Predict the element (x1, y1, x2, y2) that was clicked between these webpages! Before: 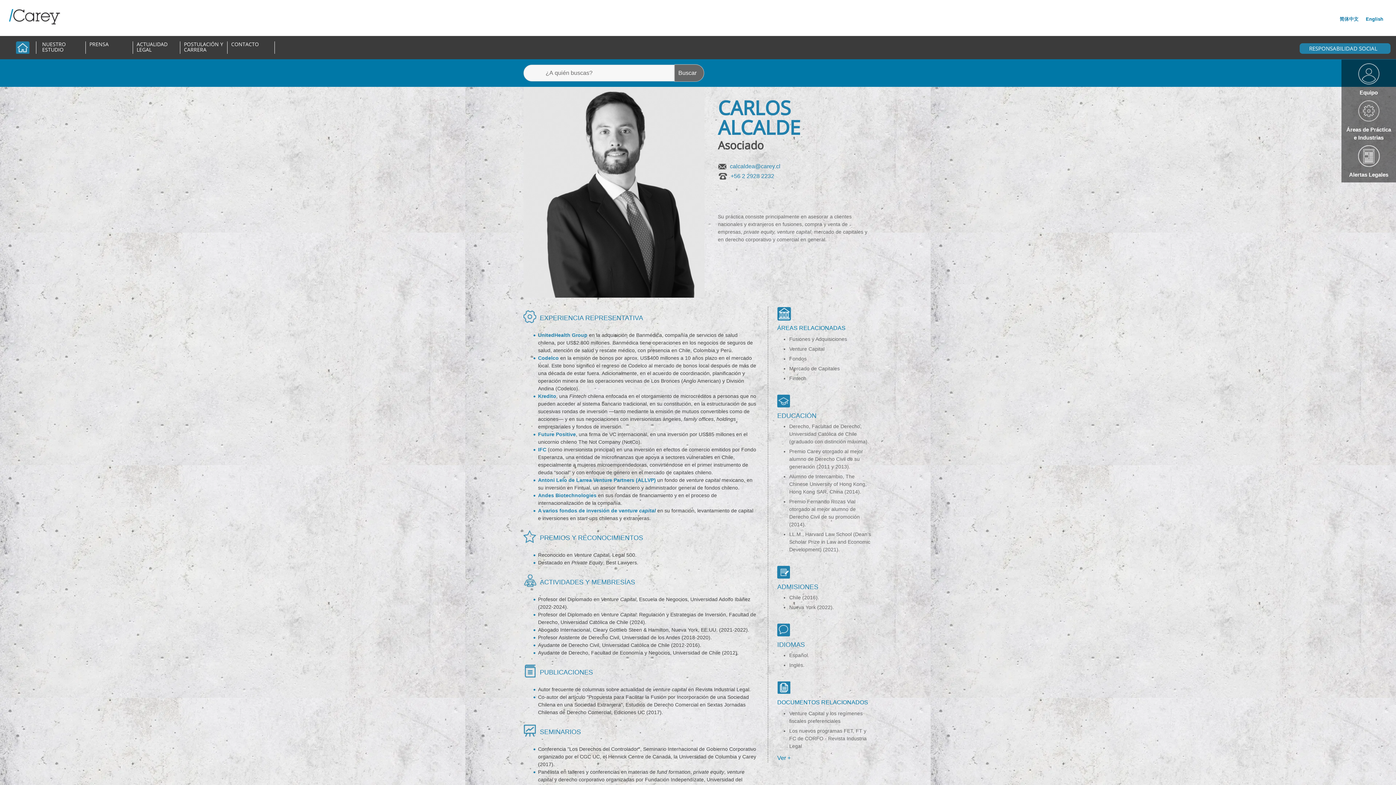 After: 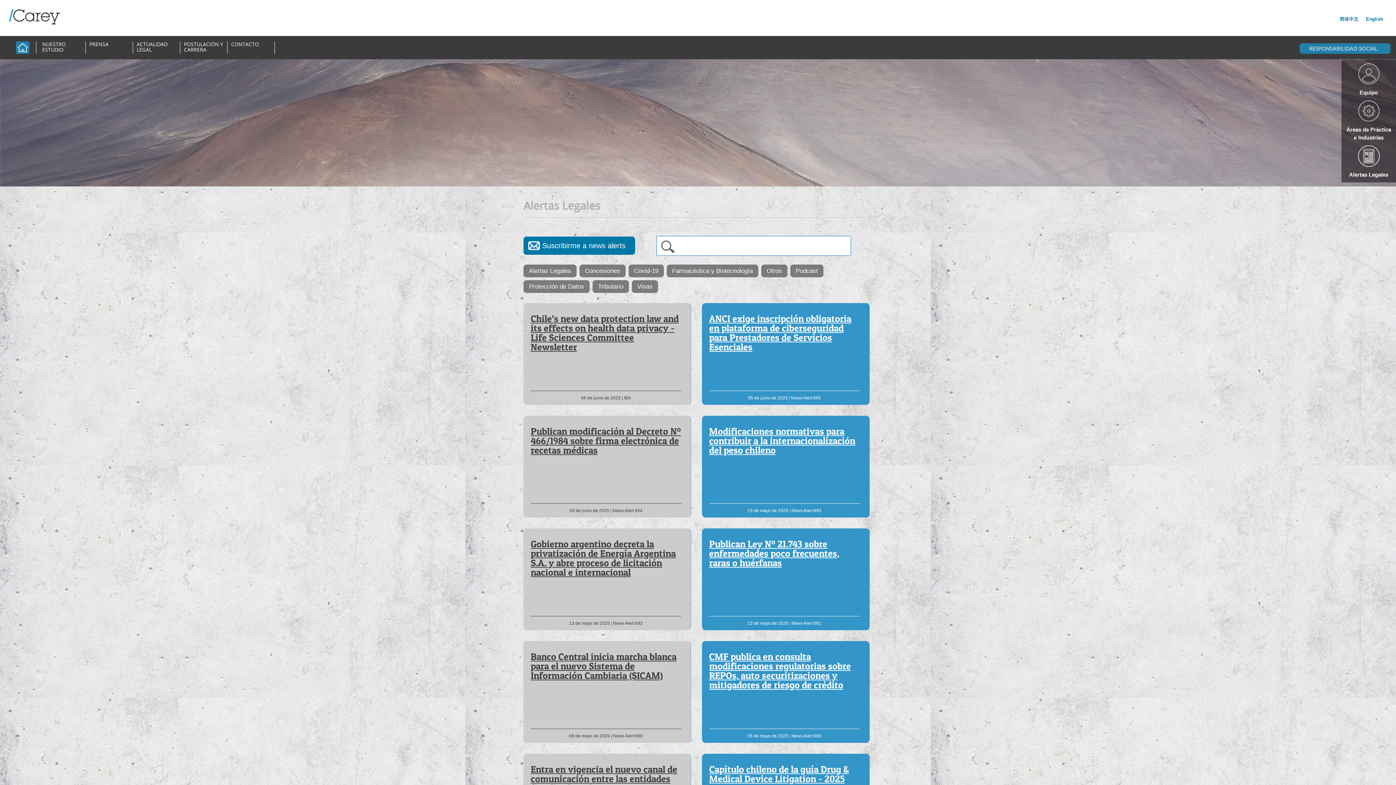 Action: label: Alertas Legales bbox: (1341, 145, 1396, 178)